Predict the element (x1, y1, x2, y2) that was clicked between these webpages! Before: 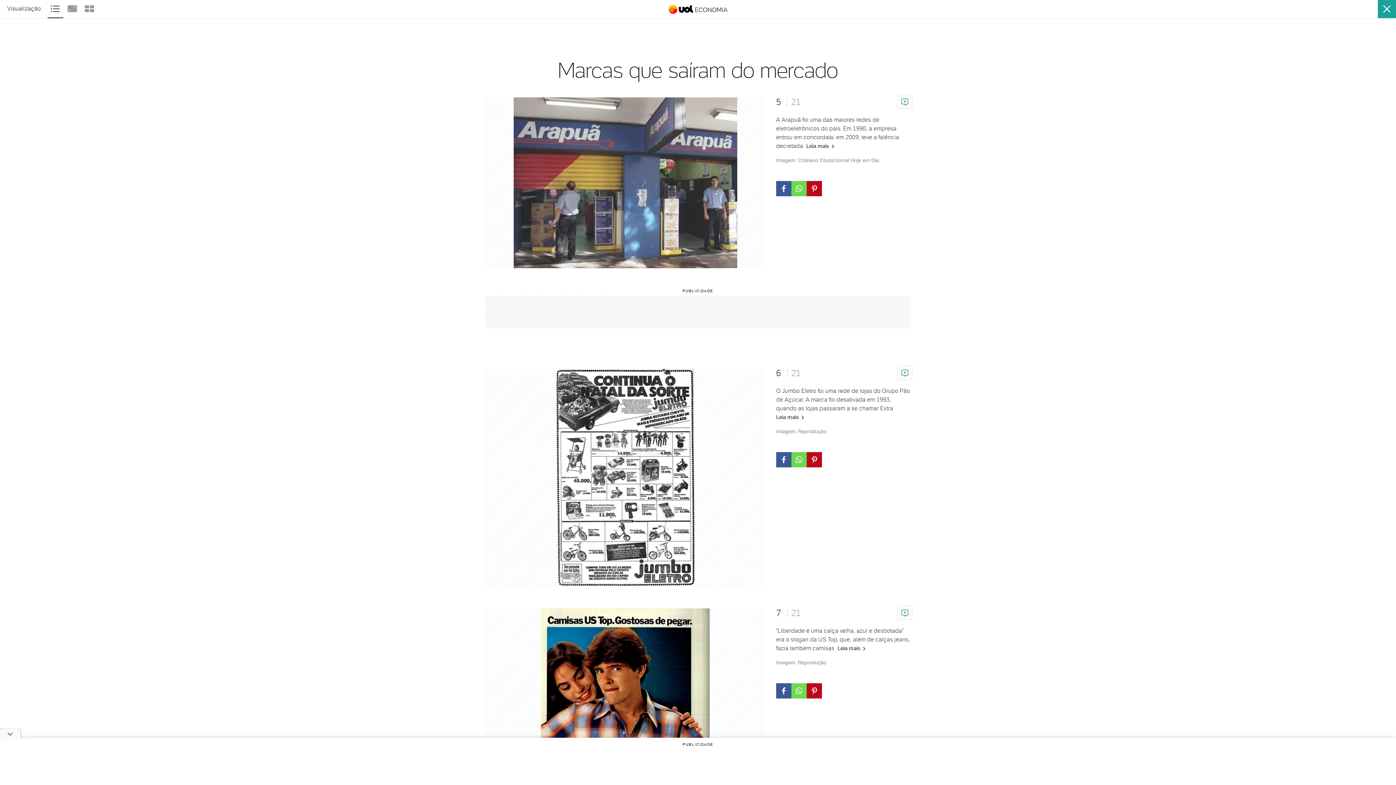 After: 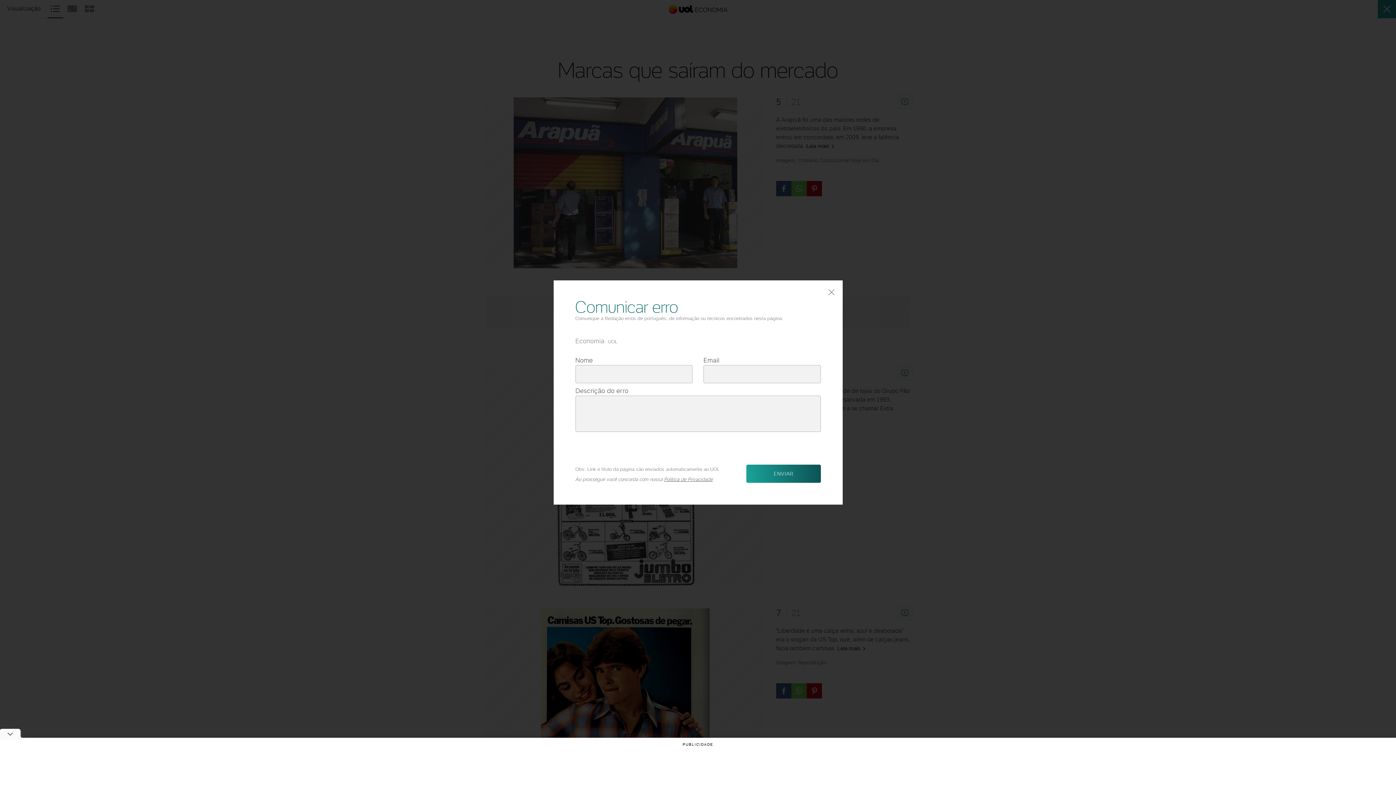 Action: bbox: (897, 94, 912, 109) label: COMUNICAR ERRO